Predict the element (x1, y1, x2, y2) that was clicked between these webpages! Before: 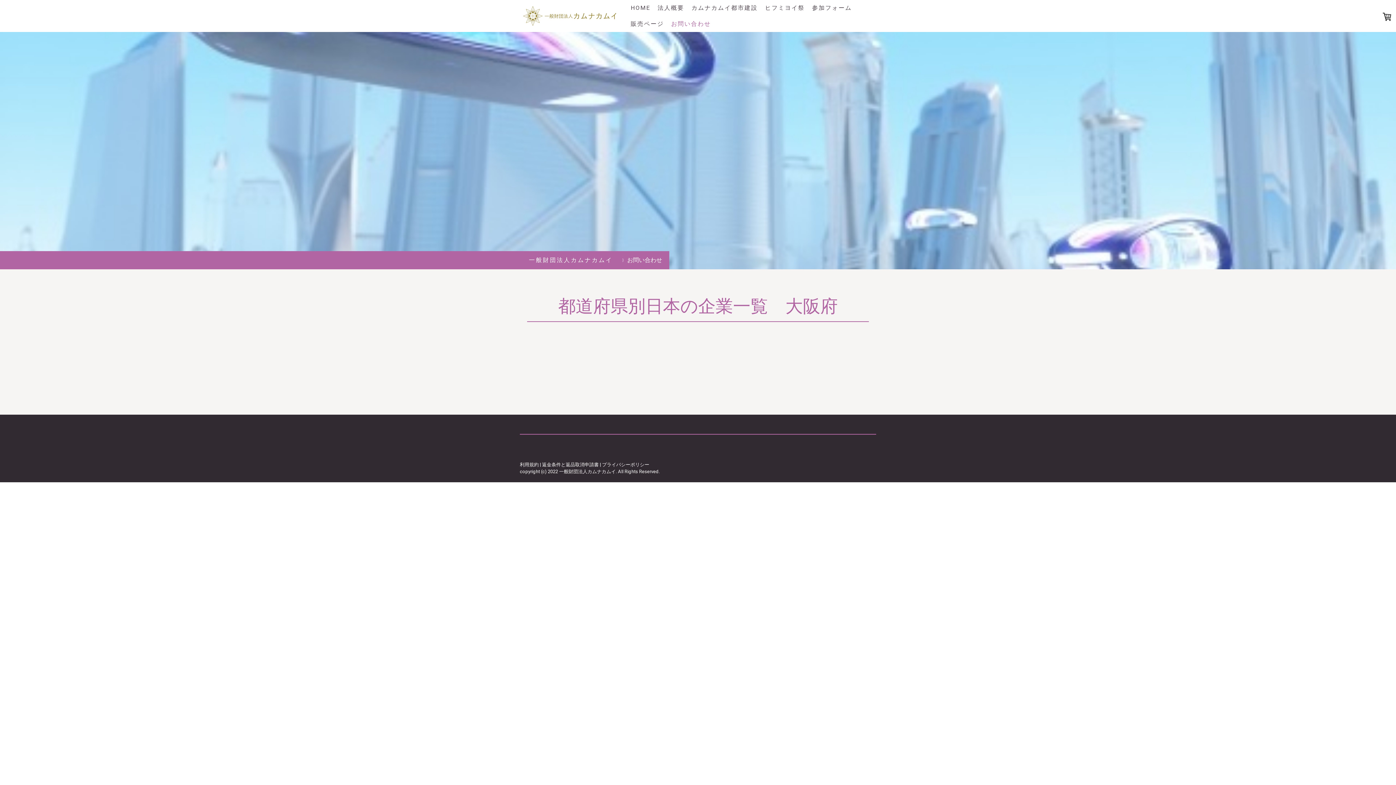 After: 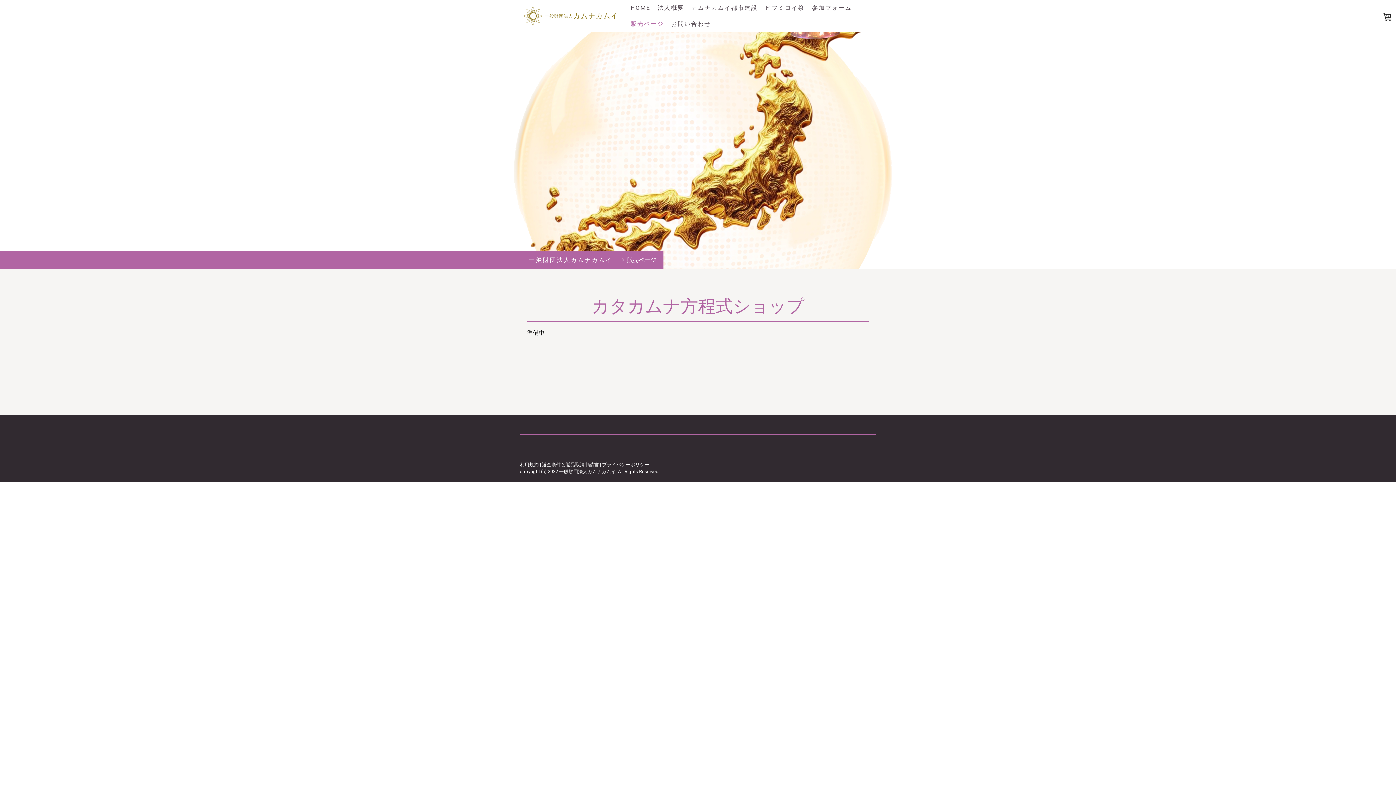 Action: bbox: (627, 16, 667, 32) label: 販売ページ